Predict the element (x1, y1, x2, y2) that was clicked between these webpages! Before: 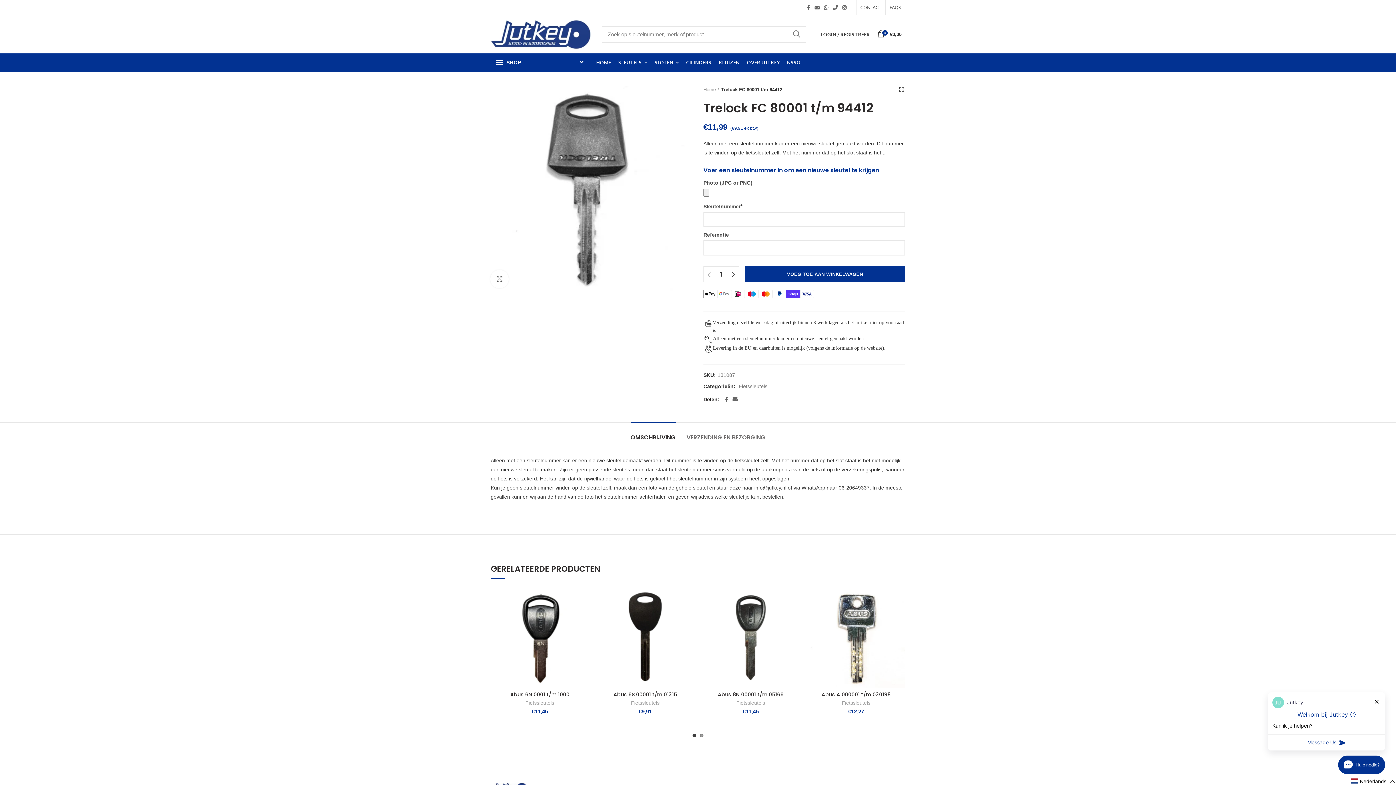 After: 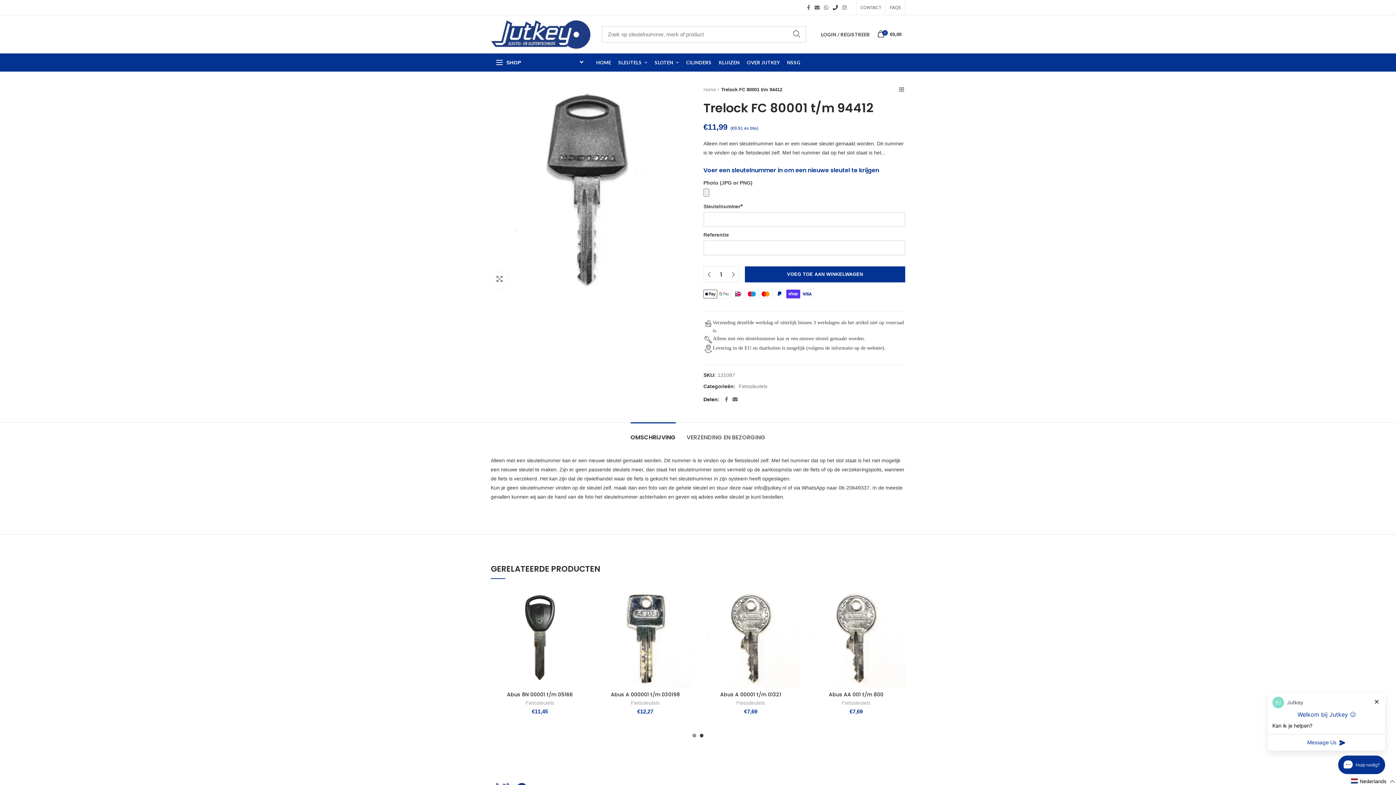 Action: bbox: (830, 2, 840, 12)